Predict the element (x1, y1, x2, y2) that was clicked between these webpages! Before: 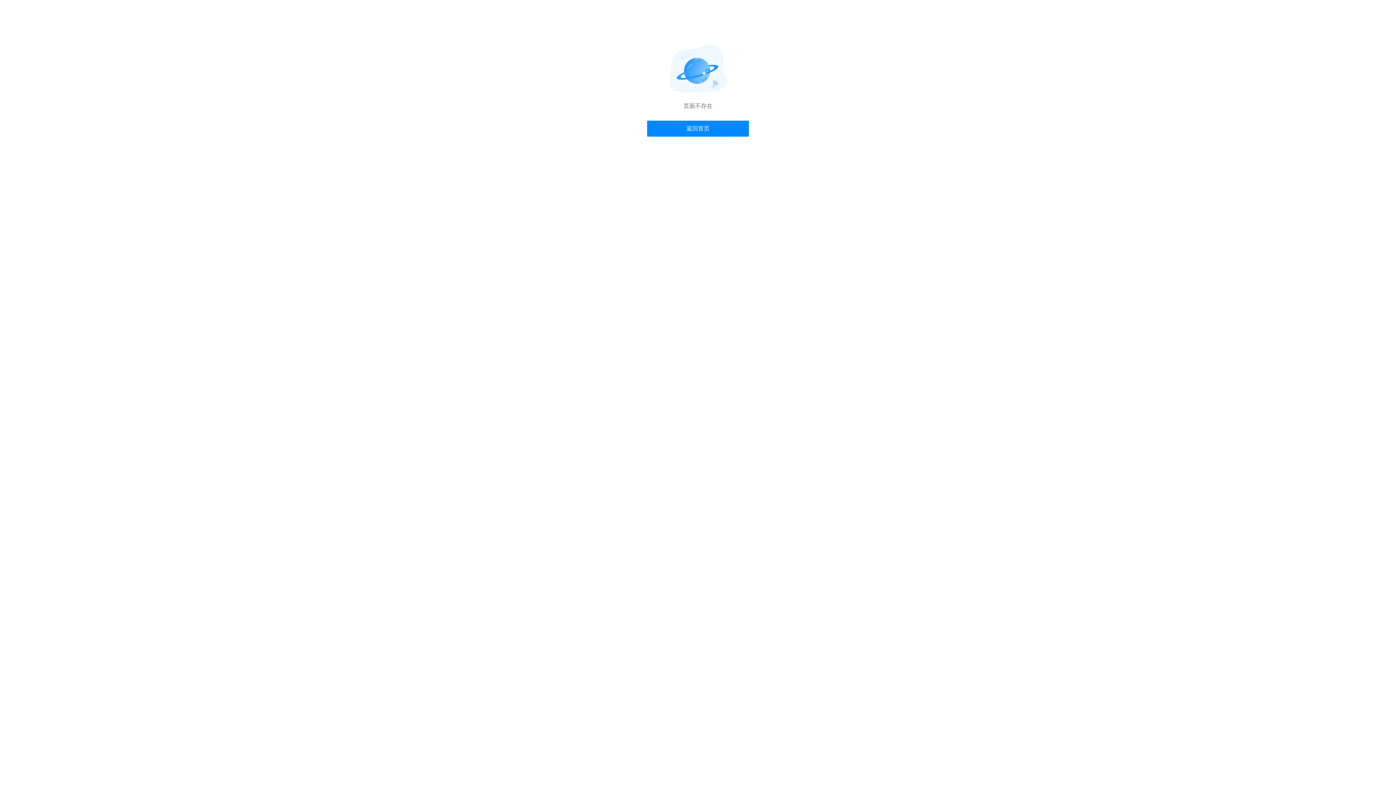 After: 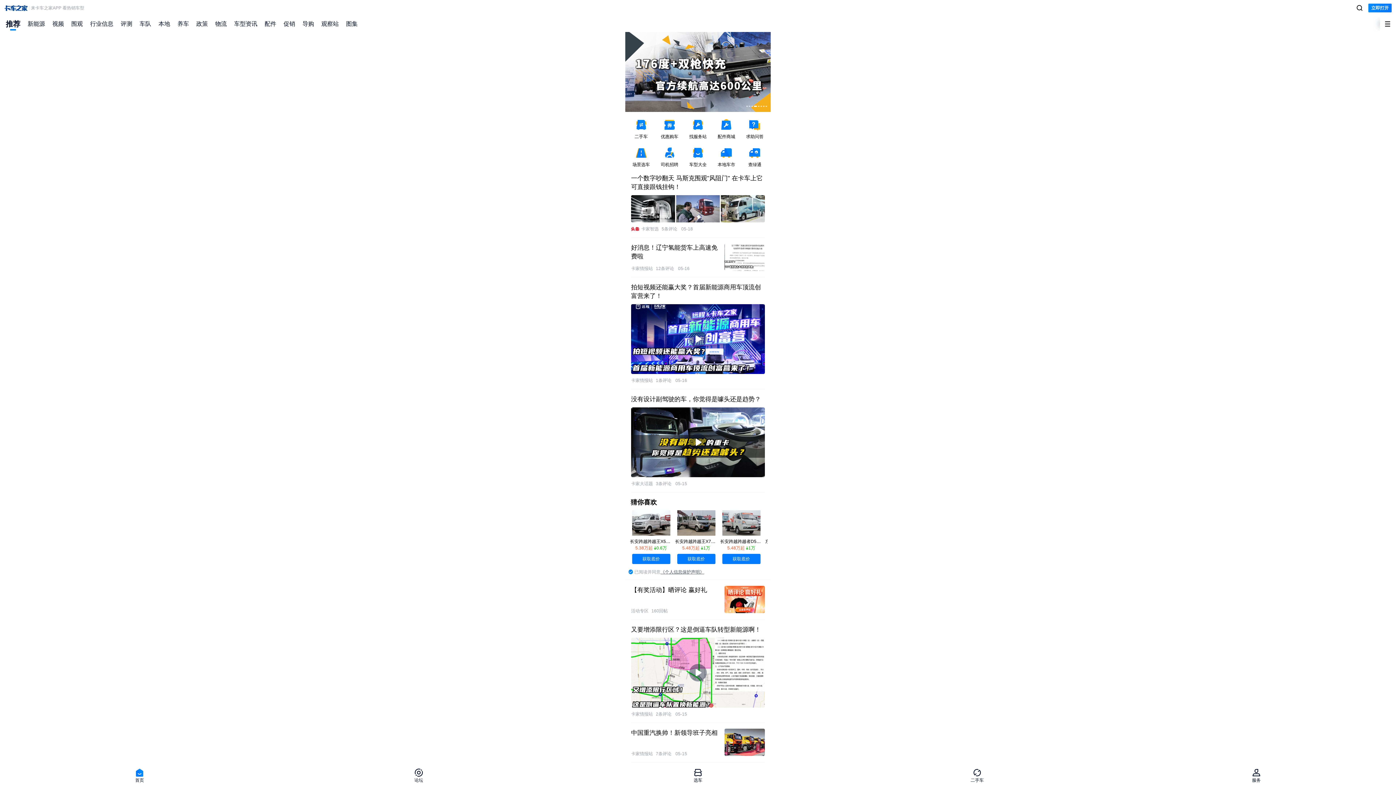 Action: bbox: (647, 120, 749, 136) label: 返回首页